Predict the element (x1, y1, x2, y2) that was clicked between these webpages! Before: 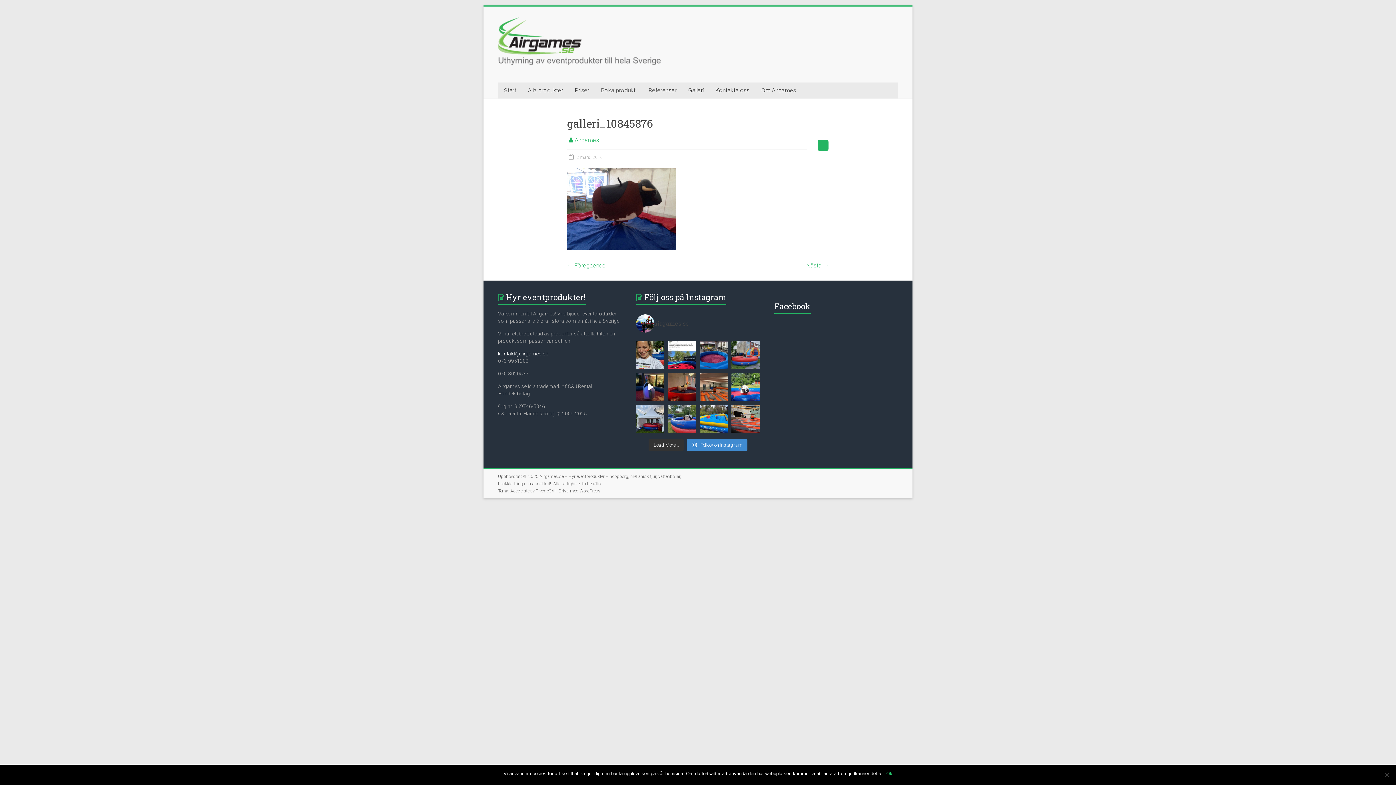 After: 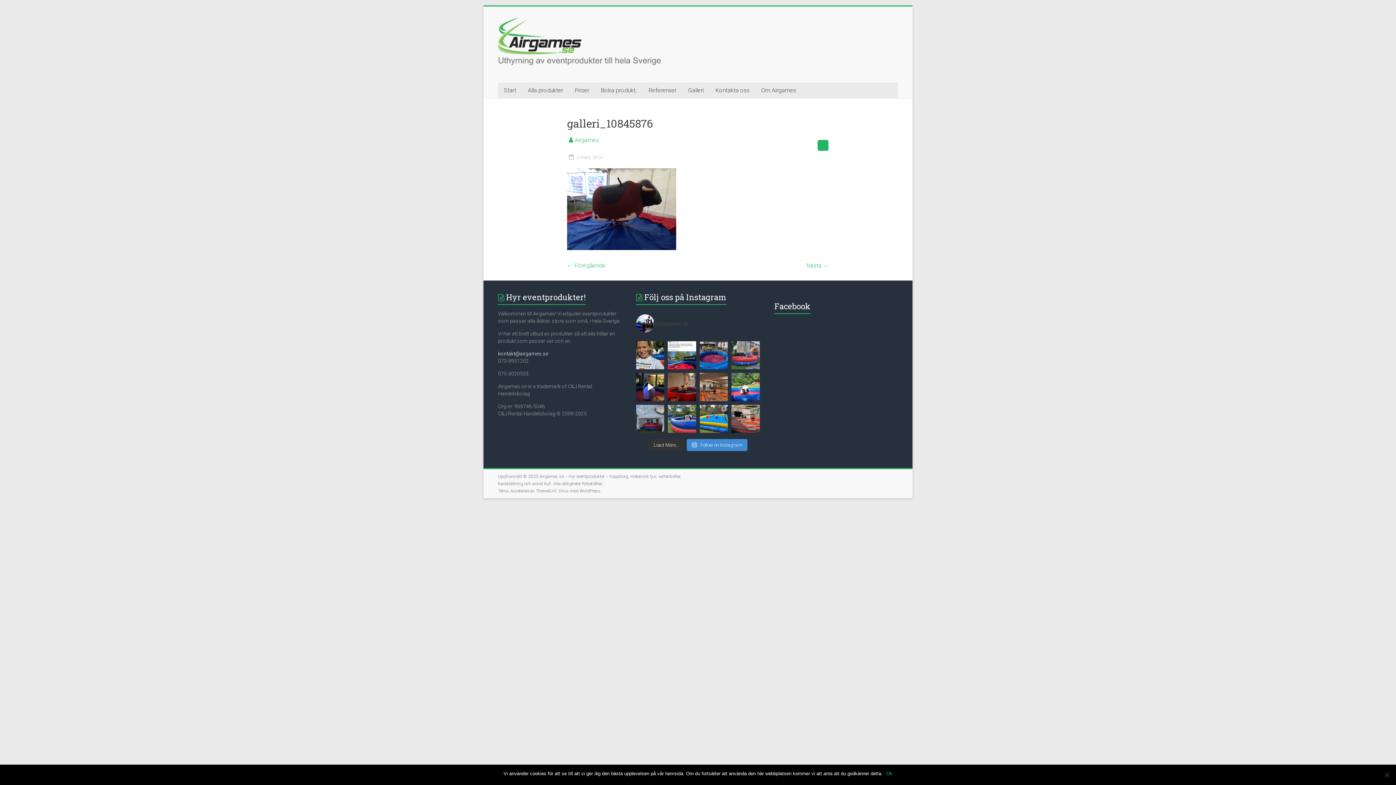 Action: bbox: (636, 405, 664, 433) label: Grattis till alla er studenter runt om i landet! H